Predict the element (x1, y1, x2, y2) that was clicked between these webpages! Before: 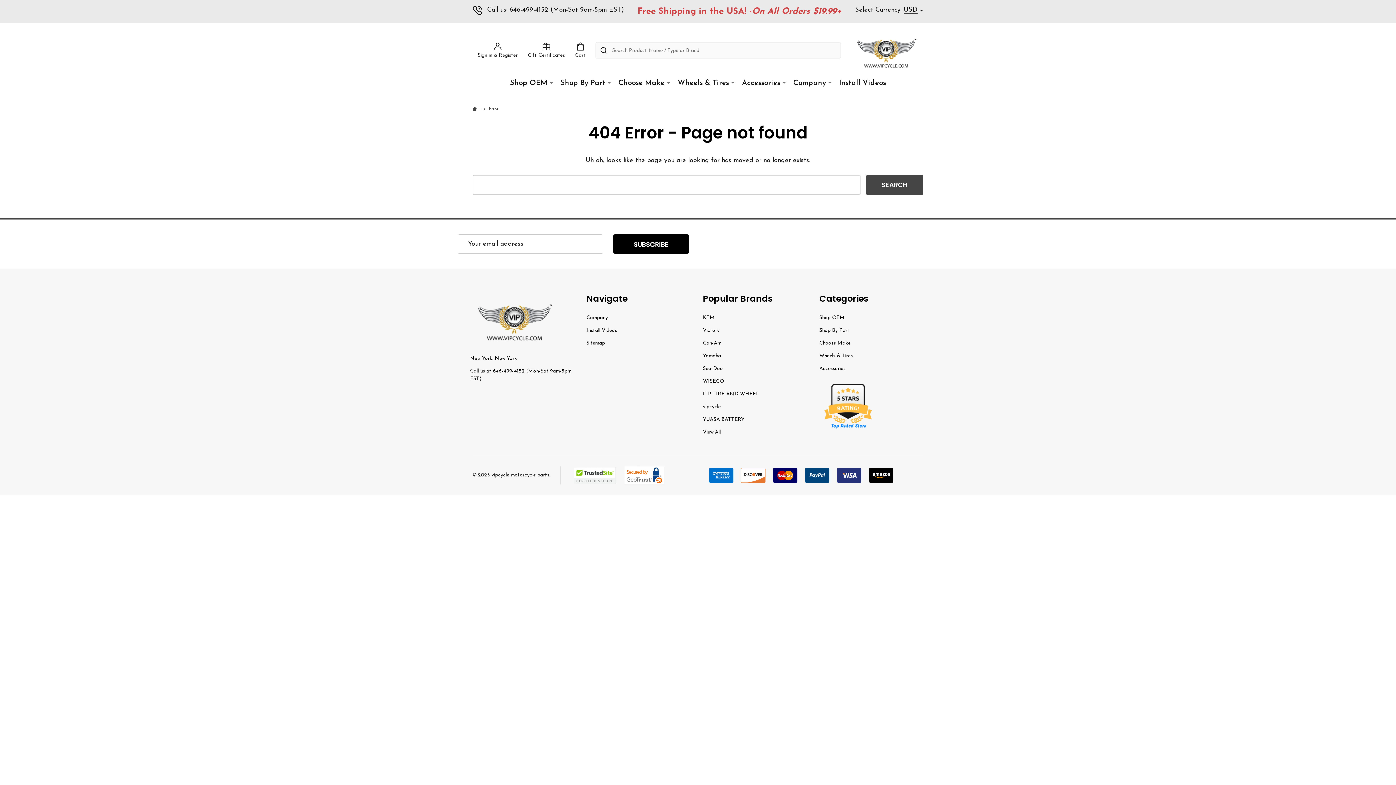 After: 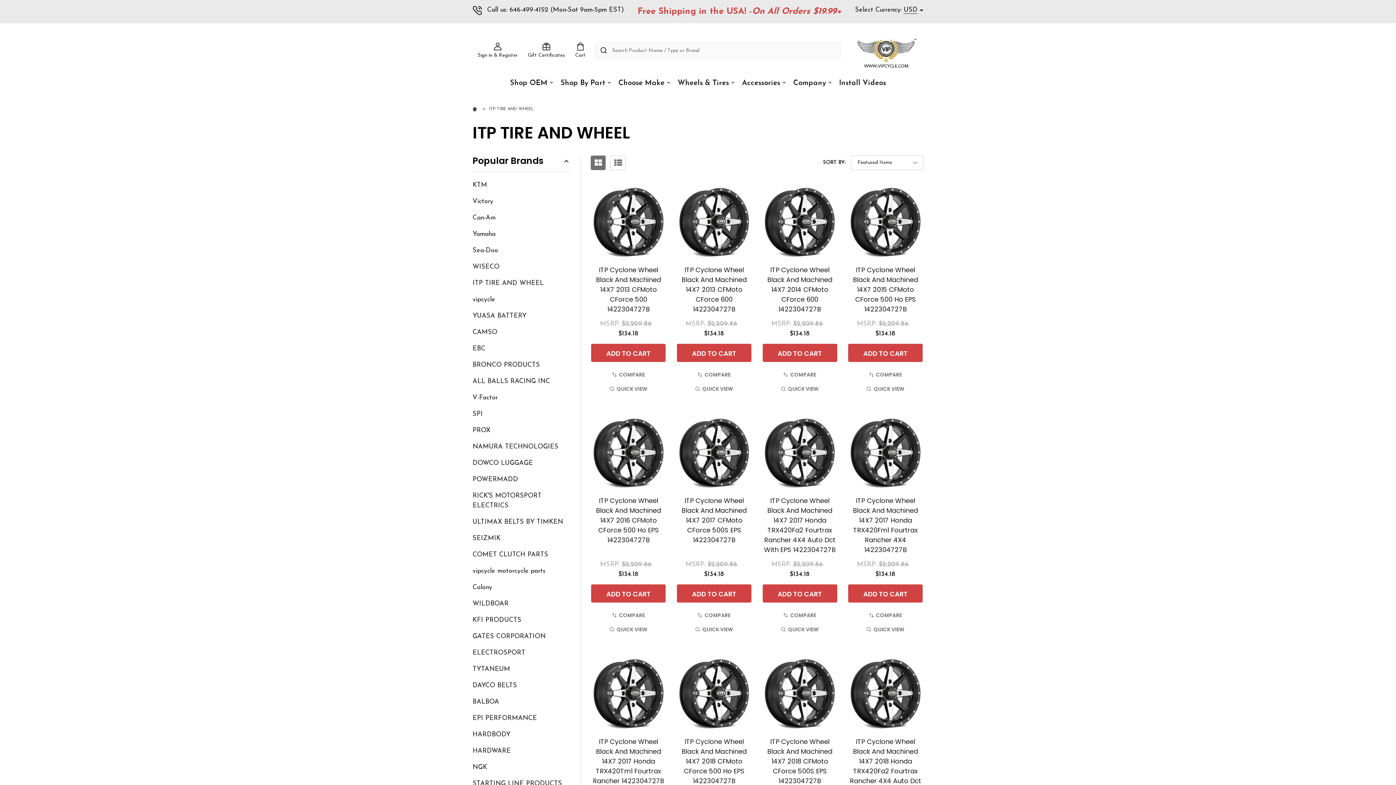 Action: bbox: (703, 391, 759, 396) label: ITP TIRE AND WHEEL